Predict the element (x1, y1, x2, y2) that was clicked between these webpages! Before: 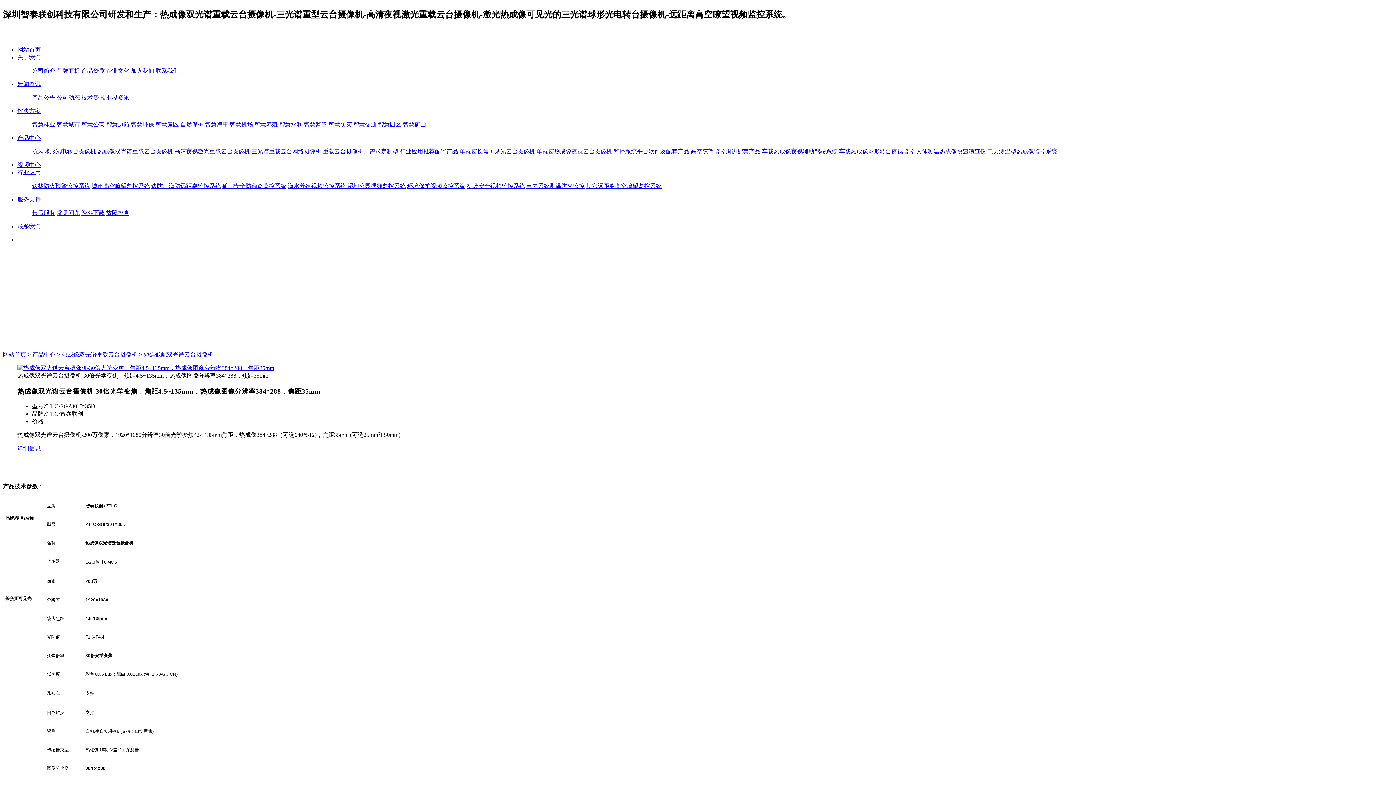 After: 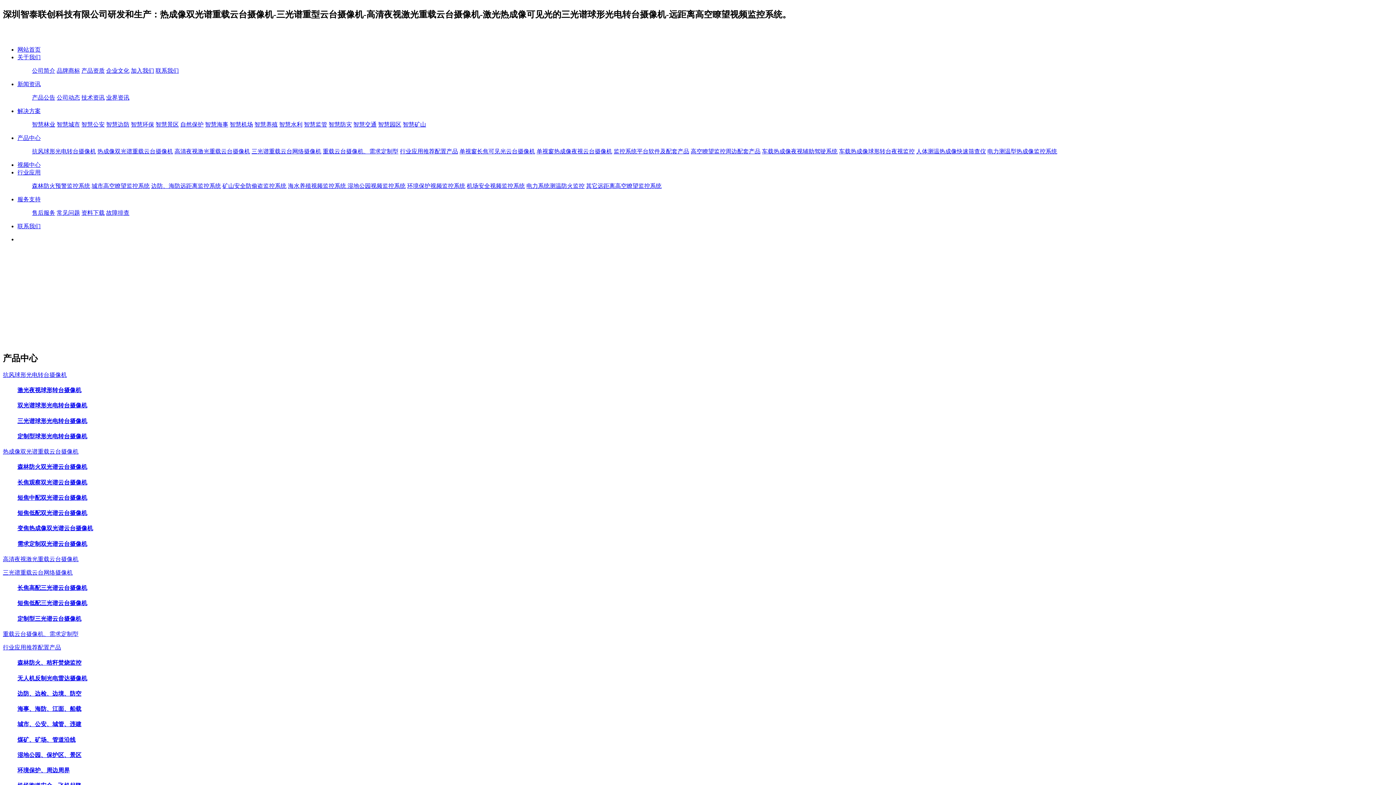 Action: label: 重载云台摄像机、需求定制型 bbox: (322, 148, 398, 154)